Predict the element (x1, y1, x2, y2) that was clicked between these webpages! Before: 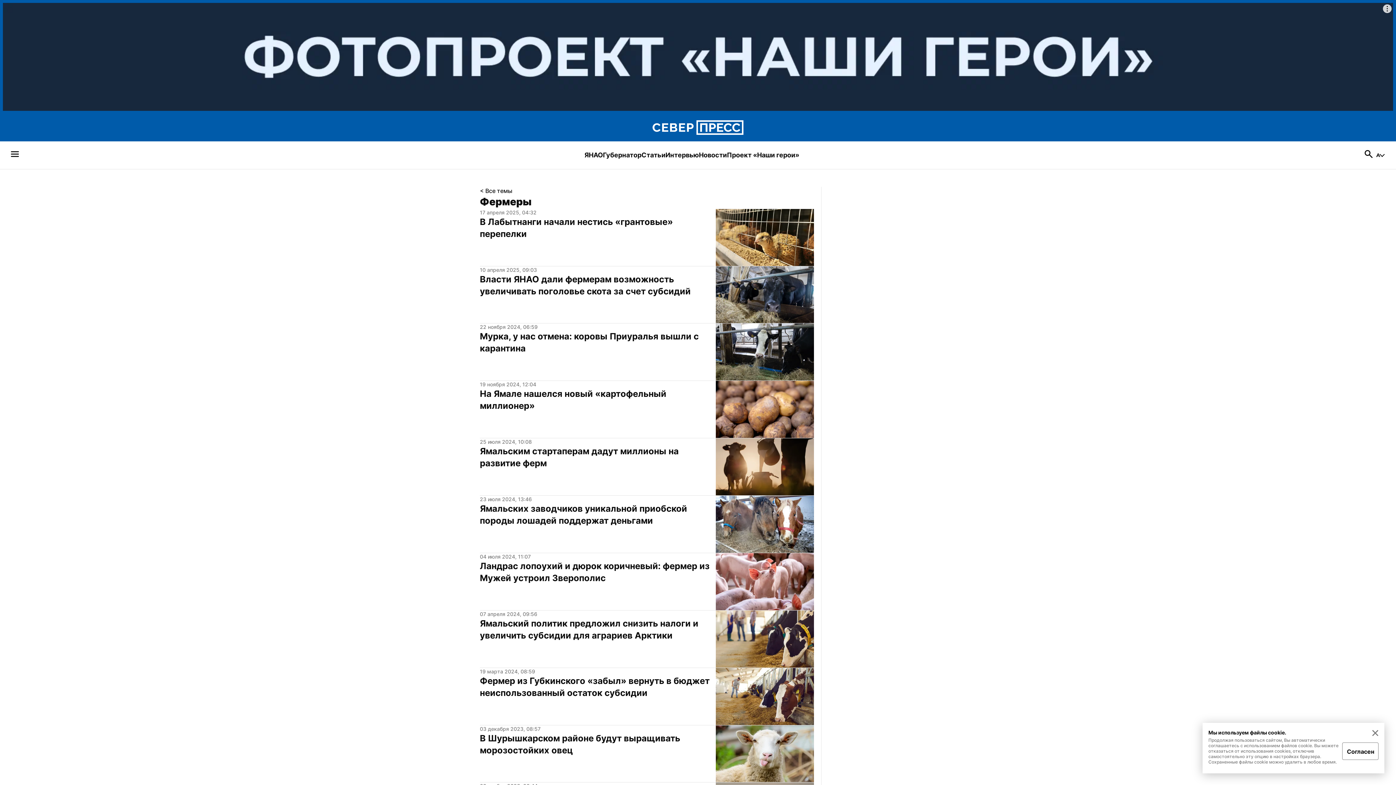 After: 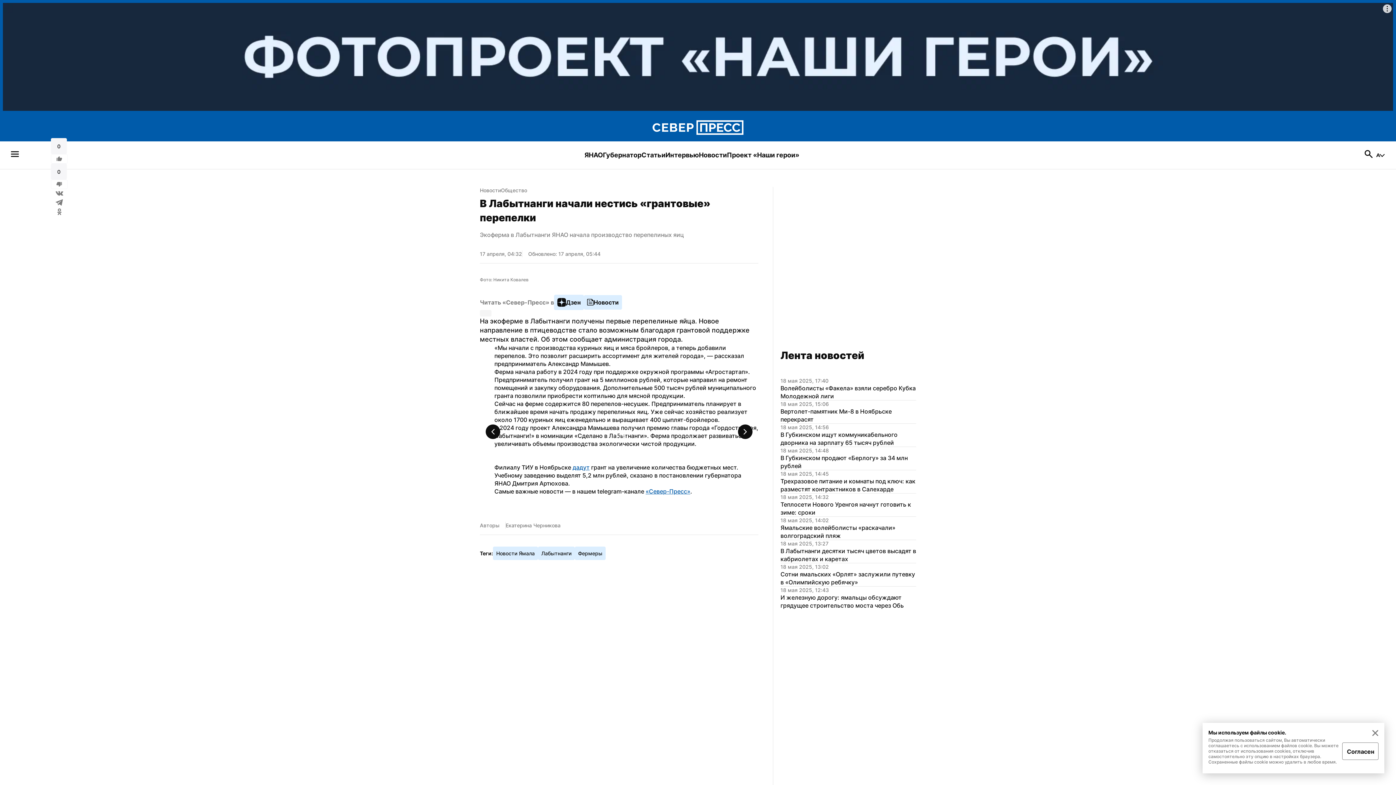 Action: label: 17 апреля 2025, 04:32
В Лабытнанги начали нестись «грантовые» перепелки bbox: (480, 208, 814, 266)